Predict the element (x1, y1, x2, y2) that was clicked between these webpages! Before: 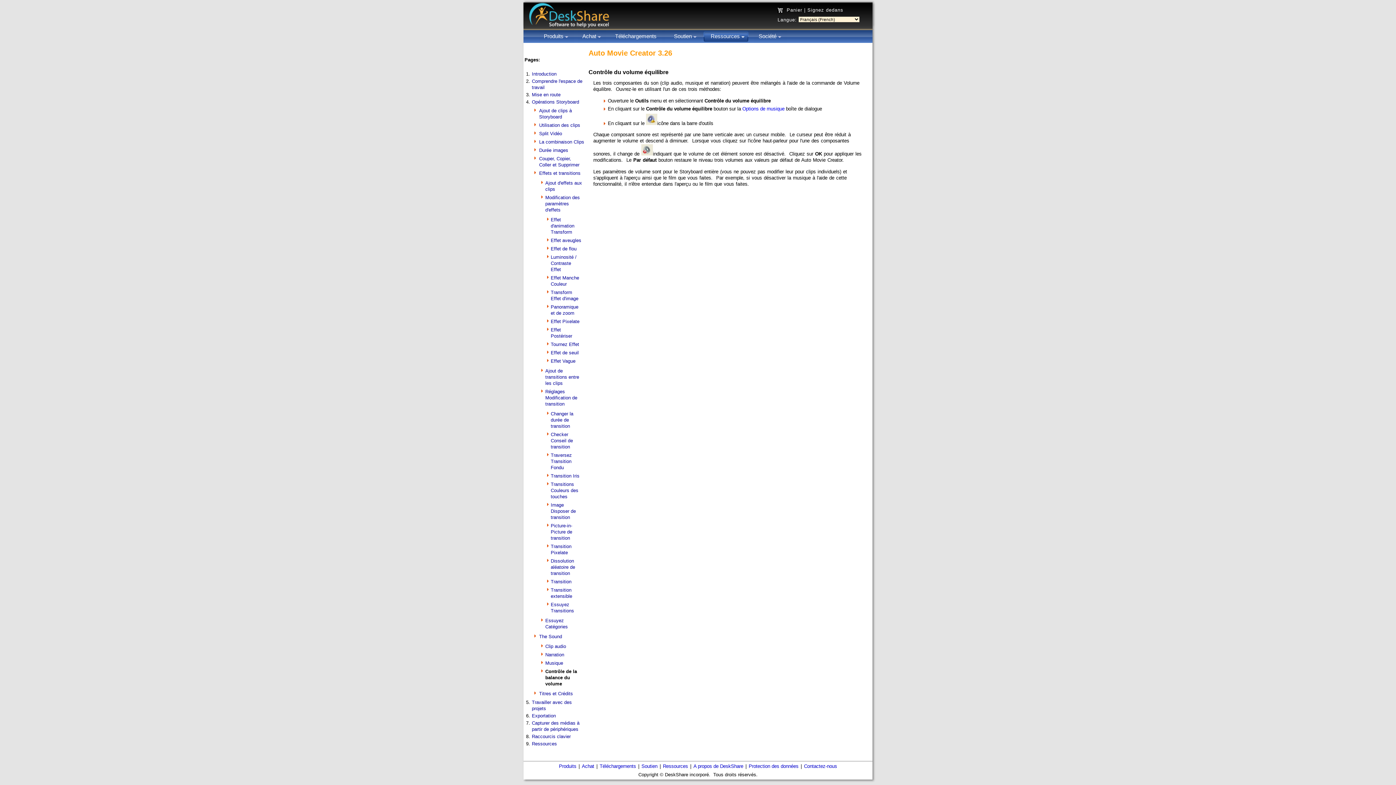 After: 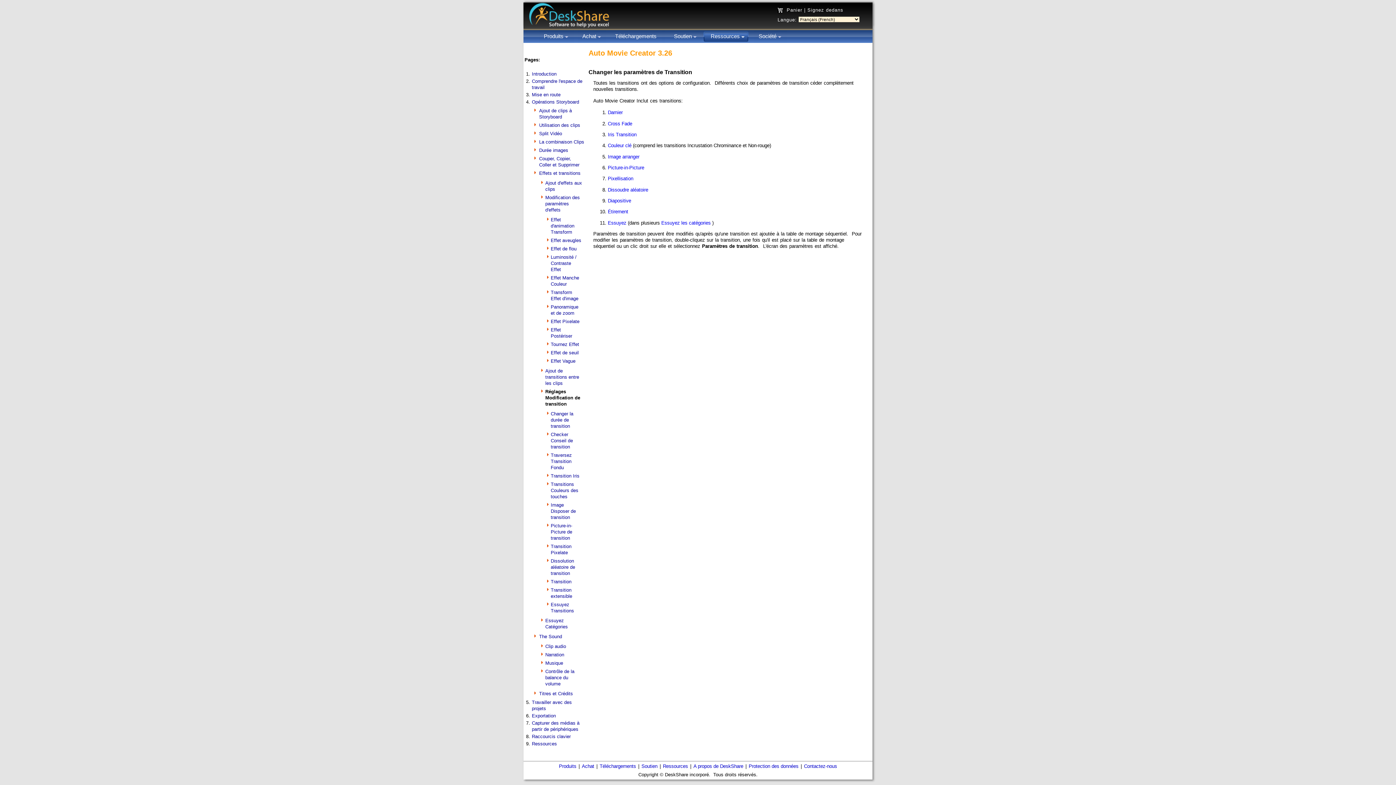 Action: bbox: (545, 389, 577, 406) label: Réglages Modification de transition